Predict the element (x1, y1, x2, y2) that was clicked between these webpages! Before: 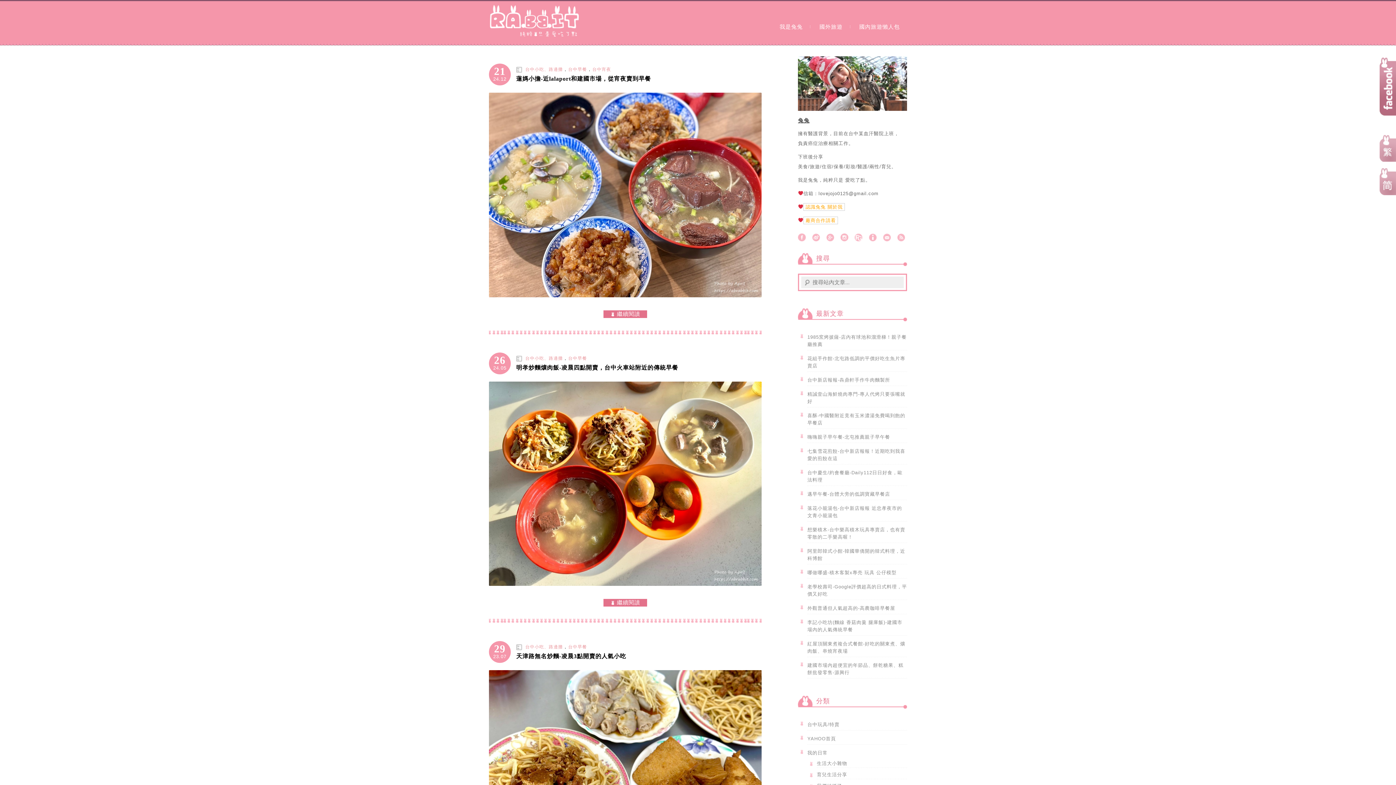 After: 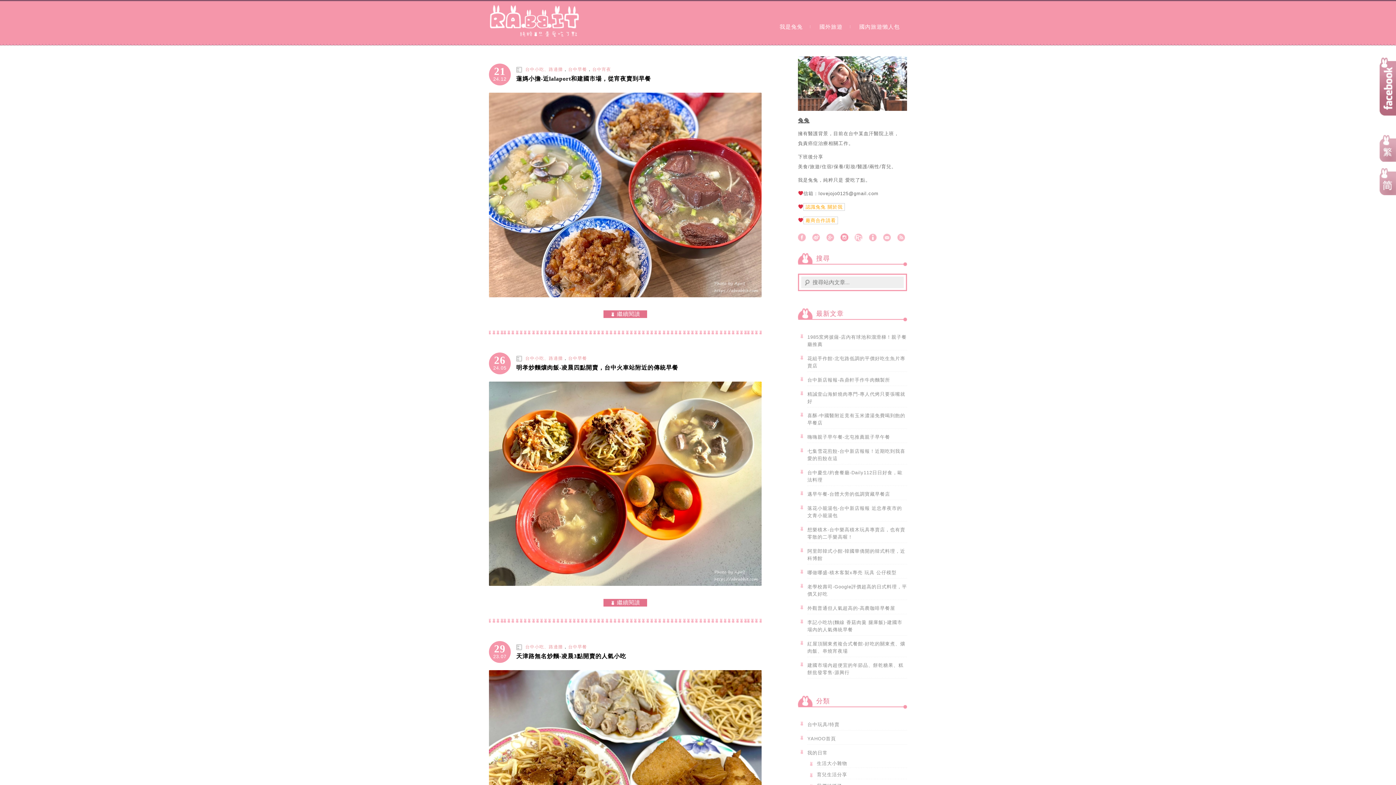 Action: label: Instagram bbox: (840, 233, 848, 241)